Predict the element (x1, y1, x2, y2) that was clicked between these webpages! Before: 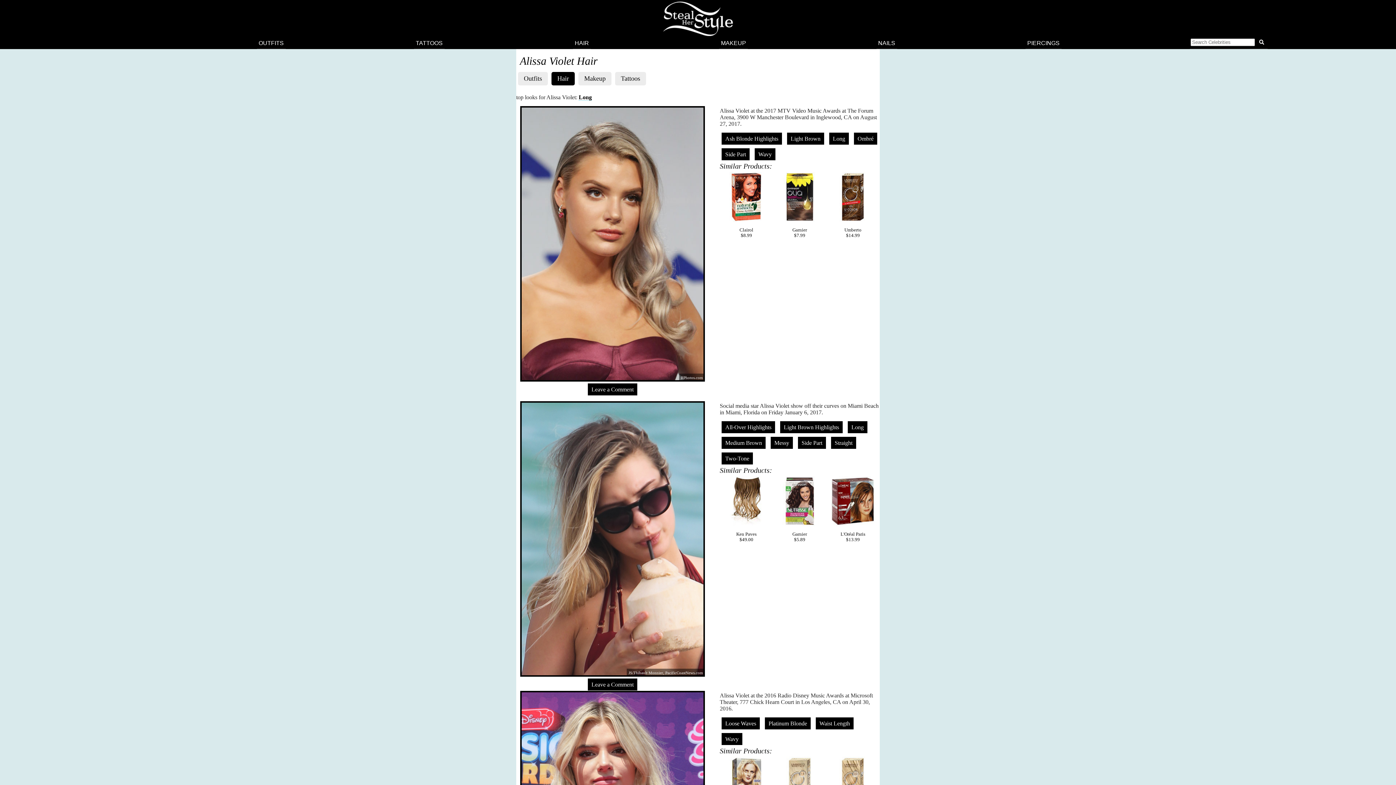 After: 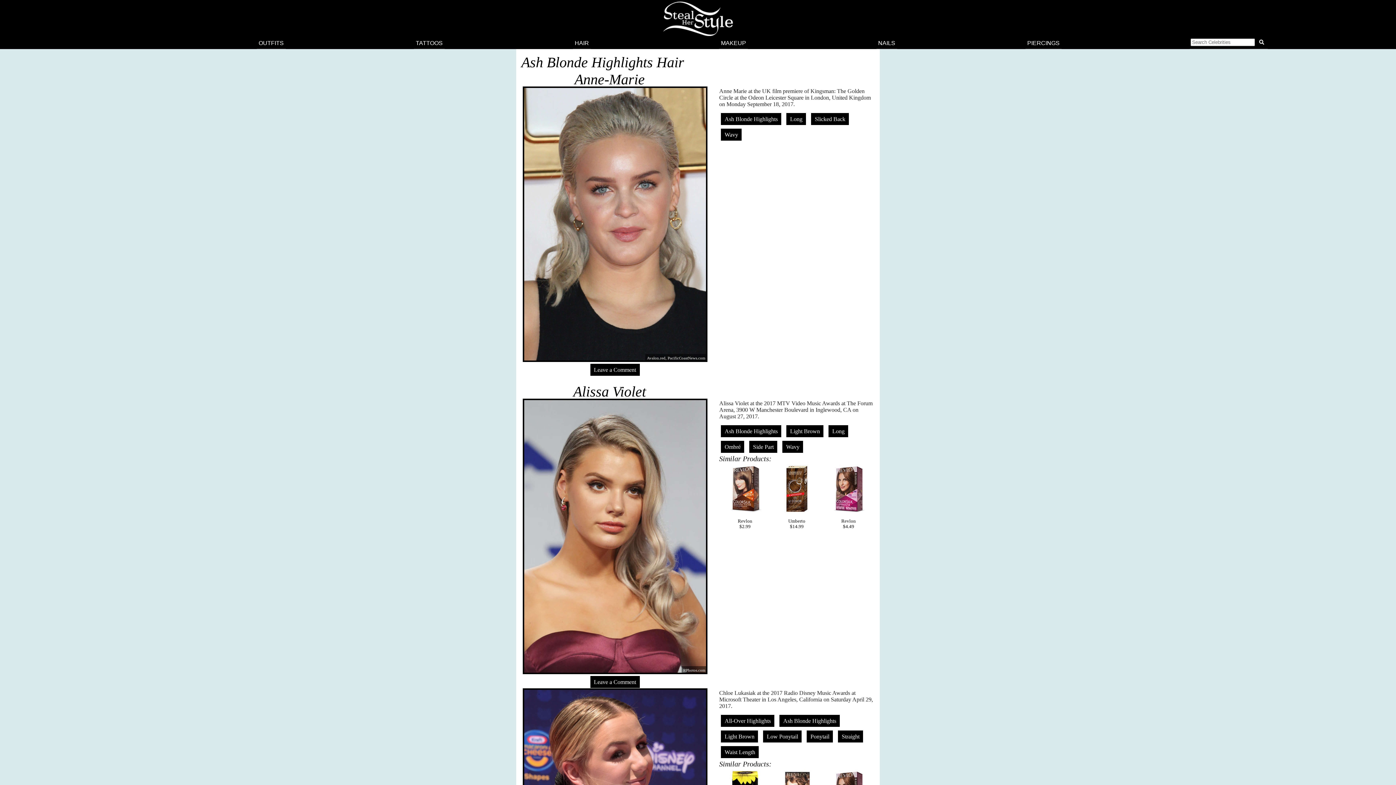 Action: bbox: (721, 132, 782, 144) label: Ash Blonde Highlights